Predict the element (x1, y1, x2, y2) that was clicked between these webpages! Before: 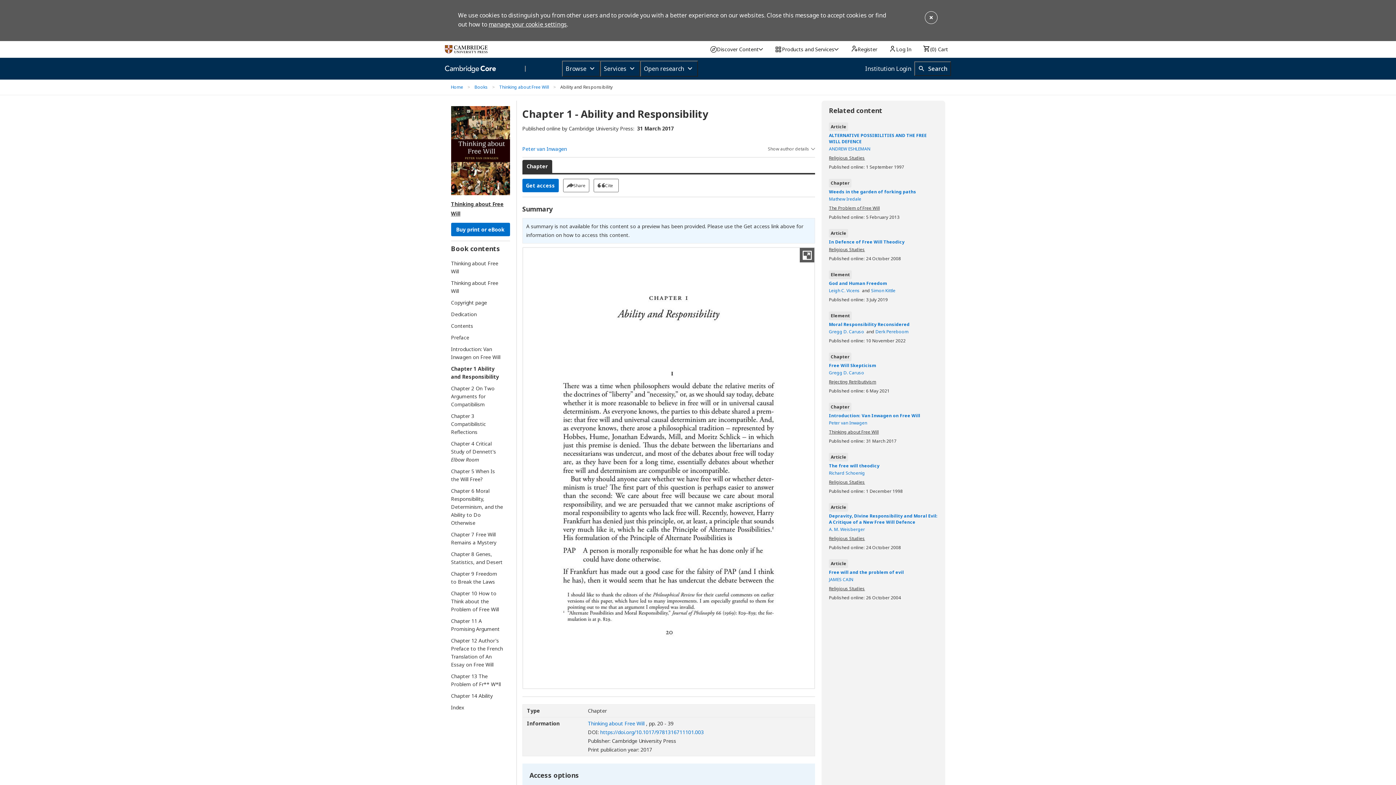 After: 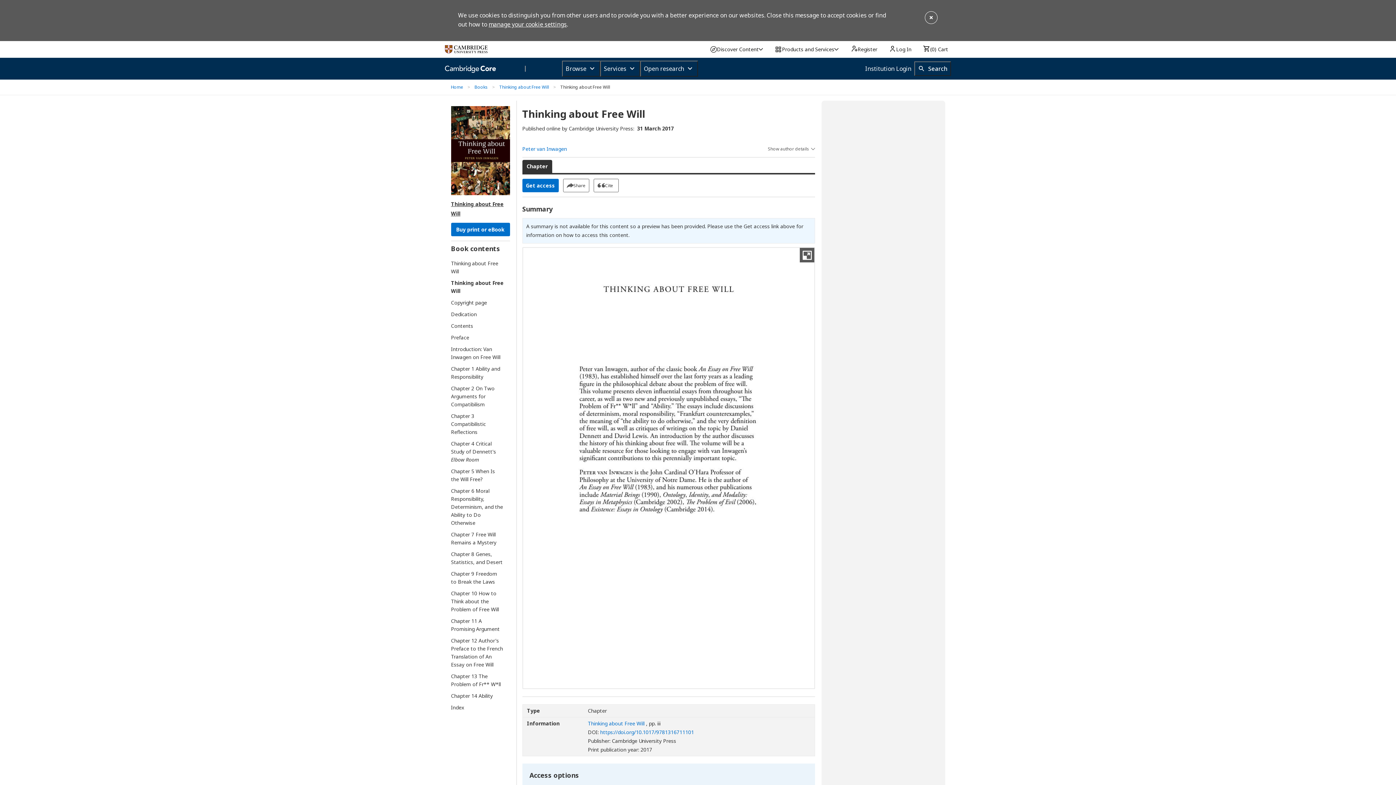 Action: label: Thinking about Free Will bbox: (451, 279, 503, 295)